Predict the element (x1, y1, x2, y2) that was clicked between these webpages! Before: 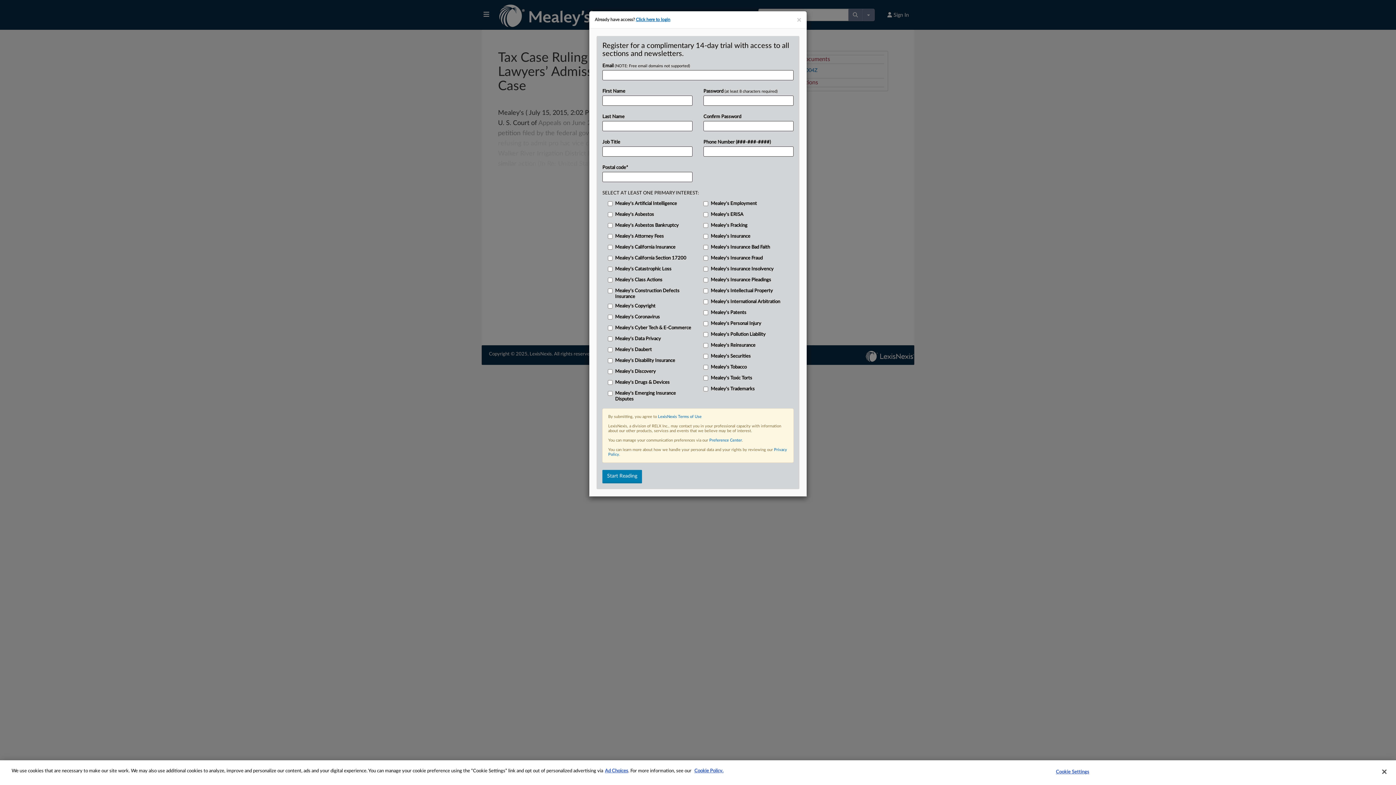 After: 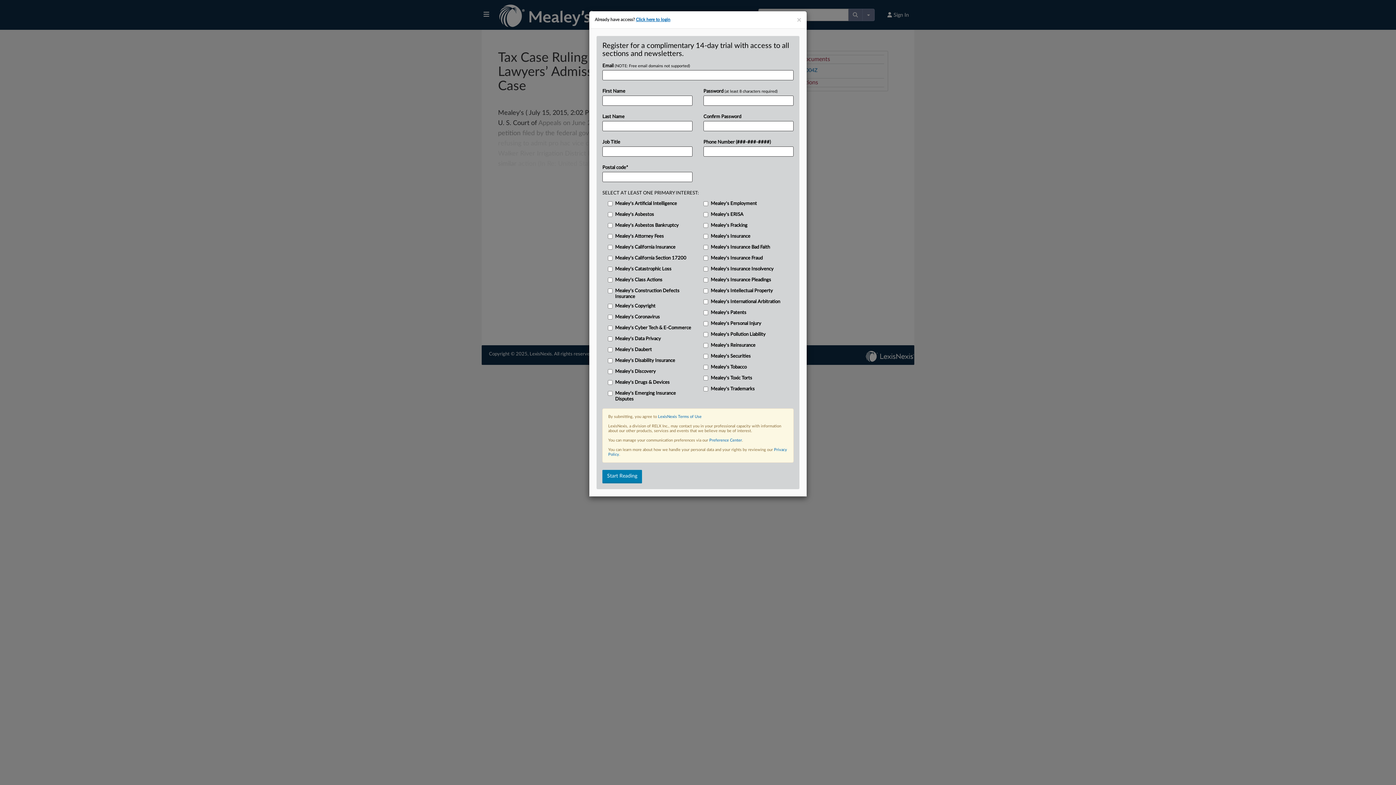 Action: bbox: (1376, 764, 1392, 780) label: Close